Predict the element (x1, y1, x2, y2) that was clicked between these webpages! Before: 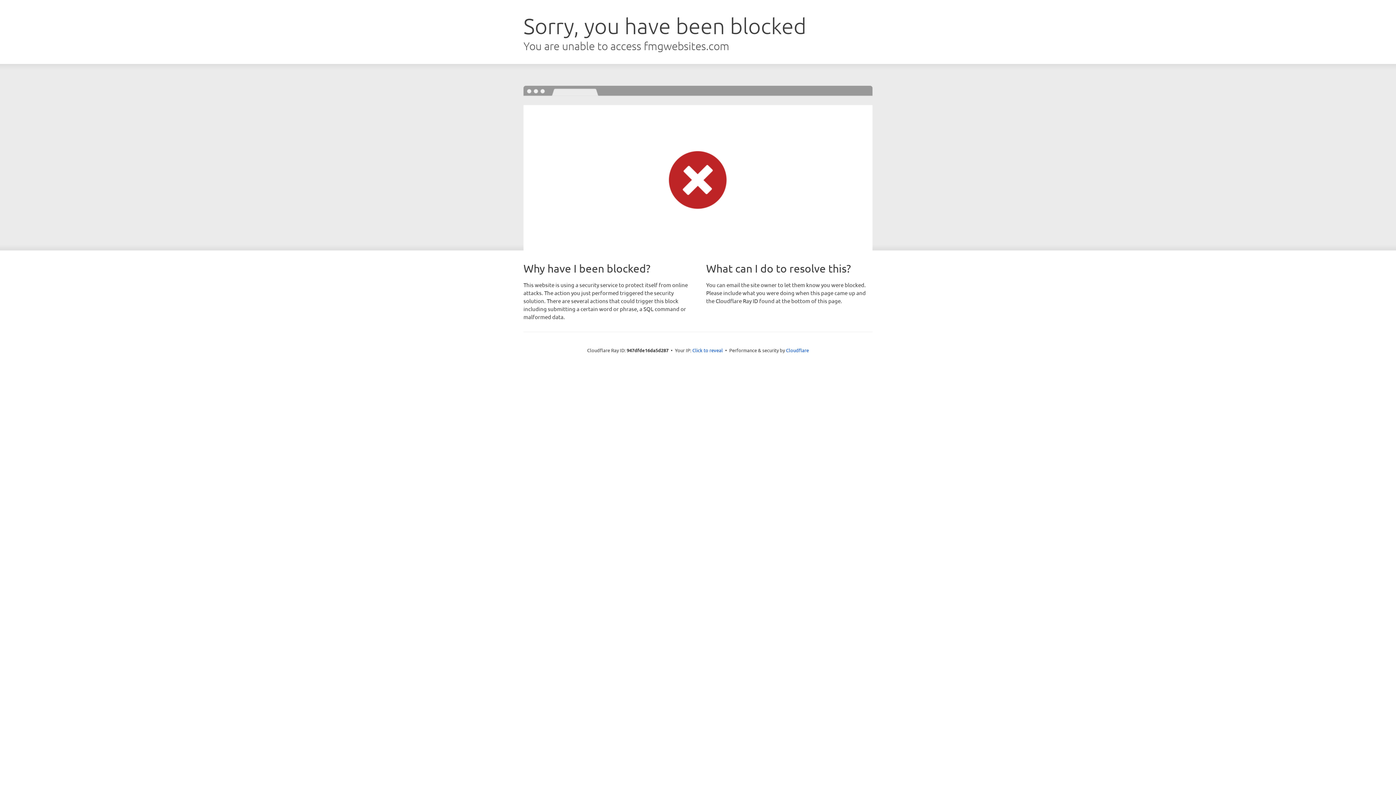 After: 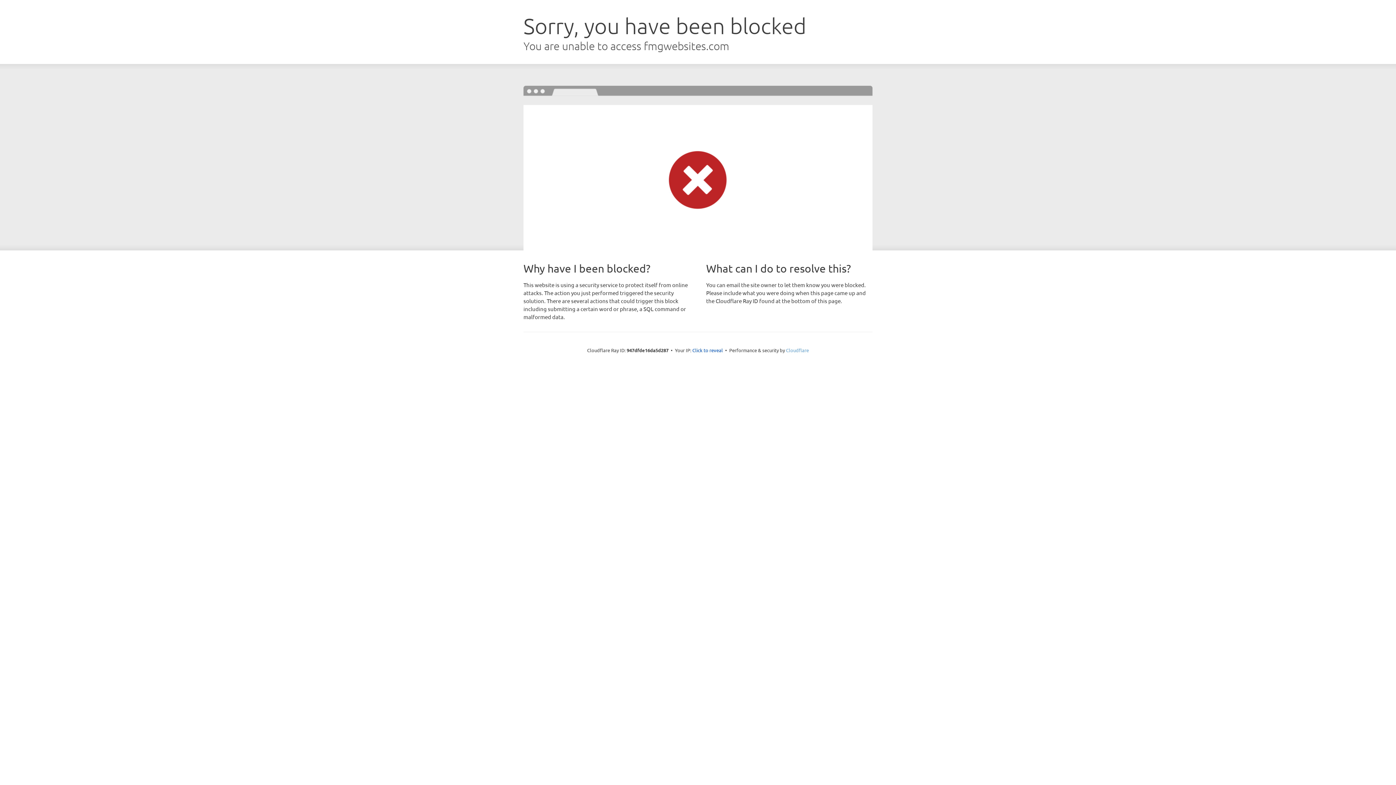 Action: bbox: (786, 347, 809, 353) label: Cloudflare